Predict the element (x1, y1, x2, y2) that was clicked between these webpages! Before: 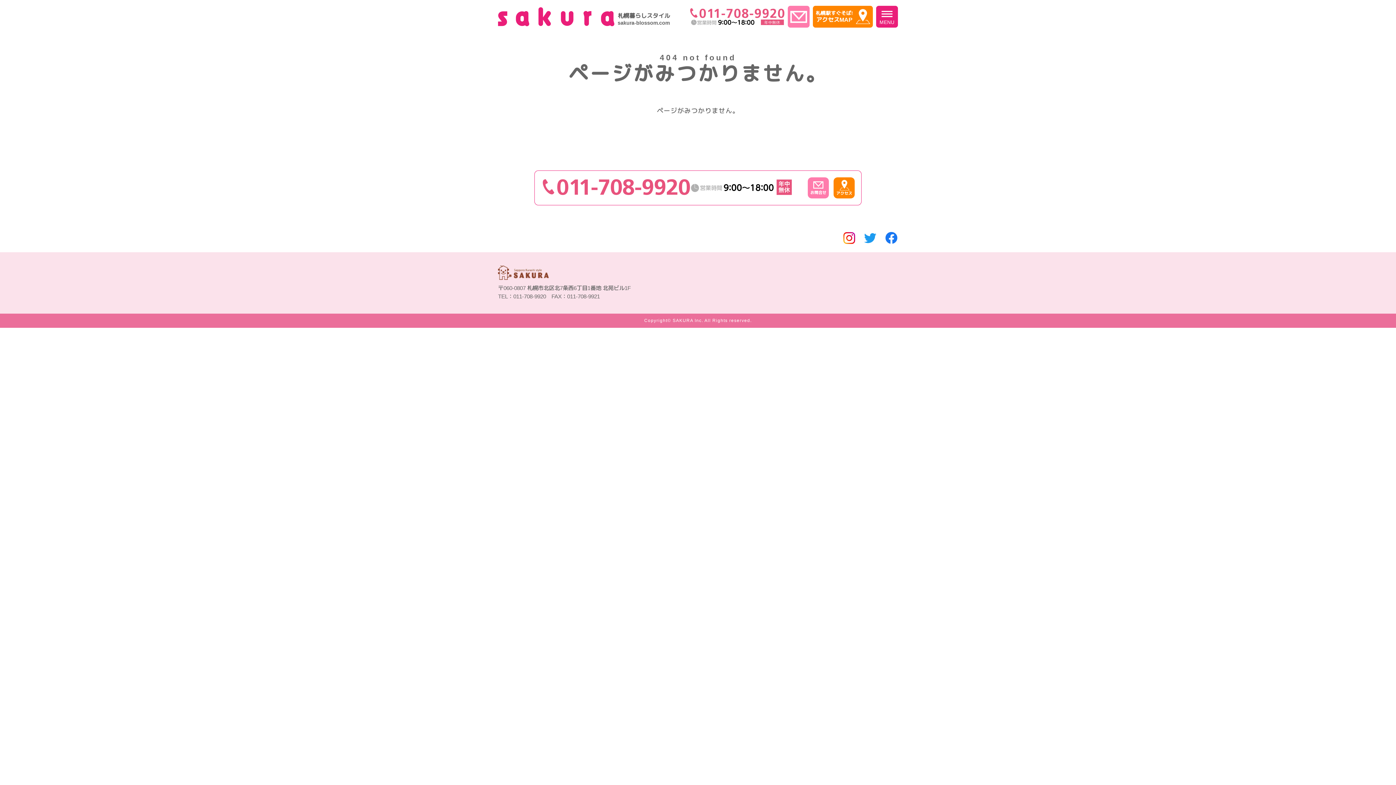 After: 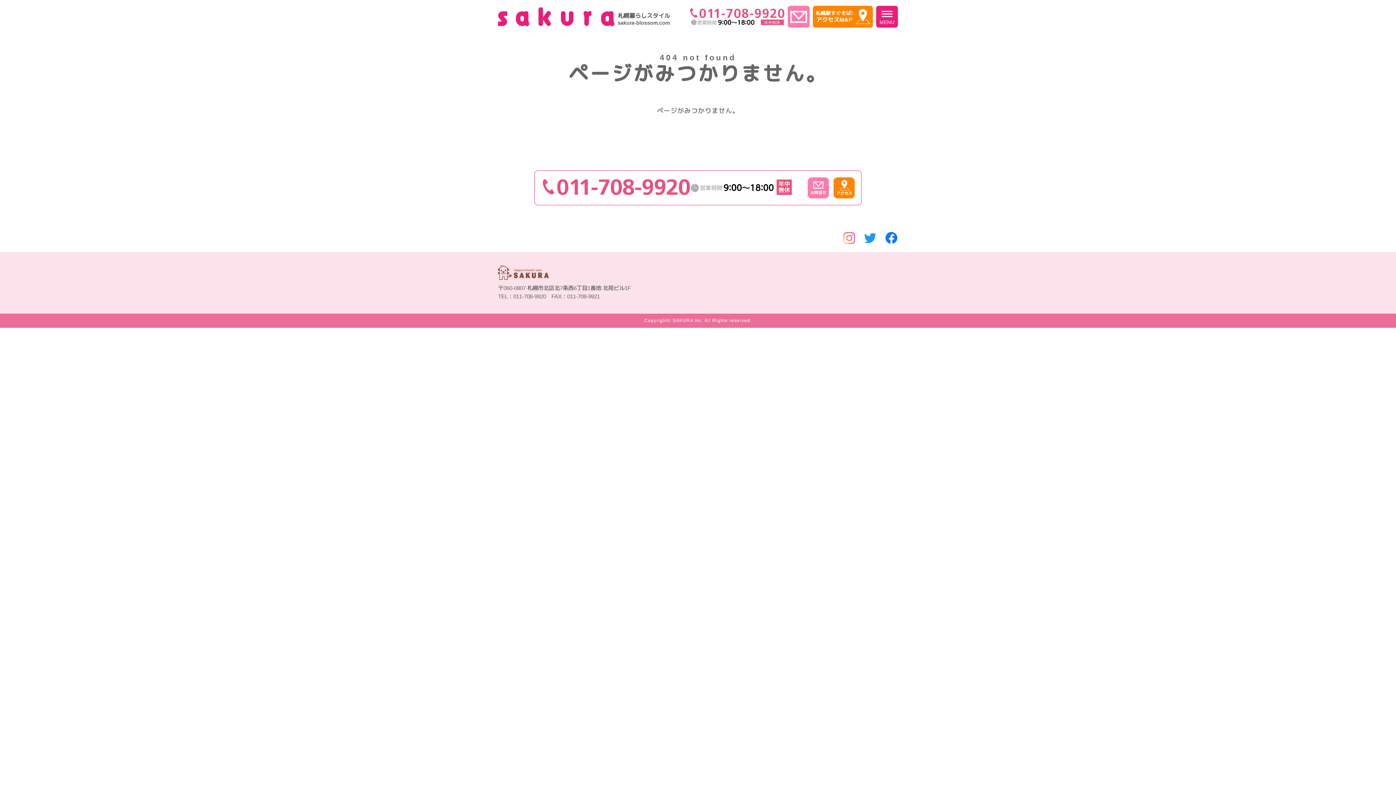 Action: bbox: (842, 231, 856, 245)